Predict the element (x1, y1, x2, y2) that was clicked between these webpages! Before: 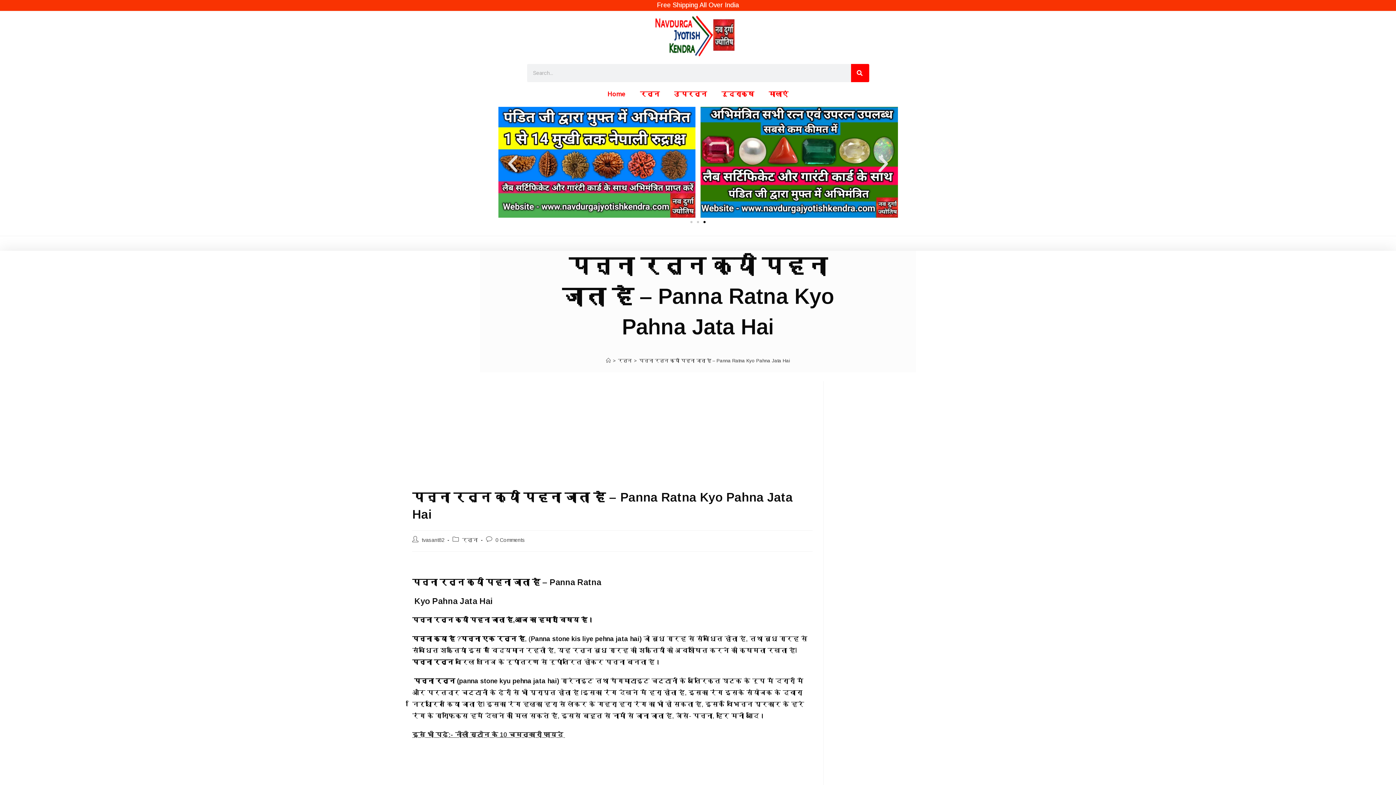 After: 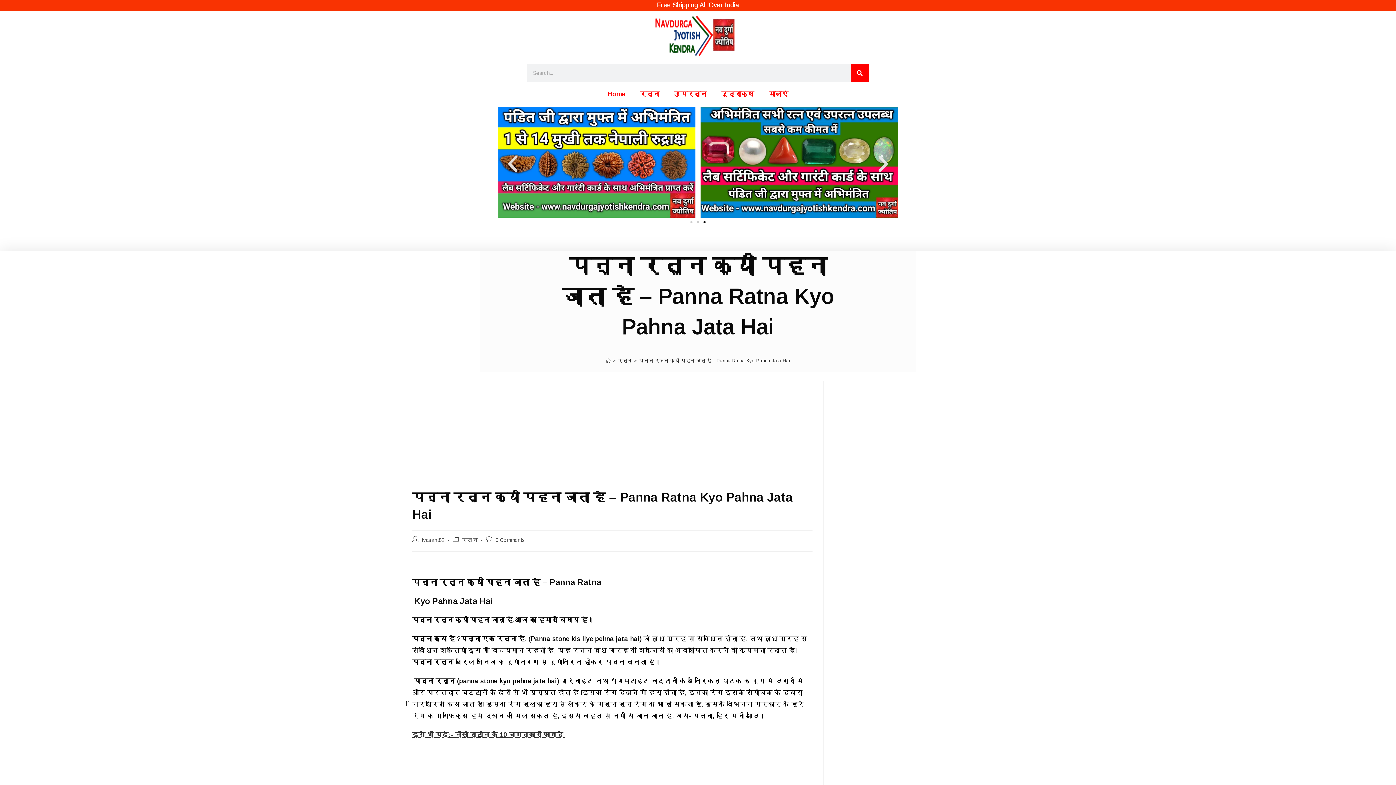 Action: label: Go to slide 3 bbox: (703, 221, 705, 223)